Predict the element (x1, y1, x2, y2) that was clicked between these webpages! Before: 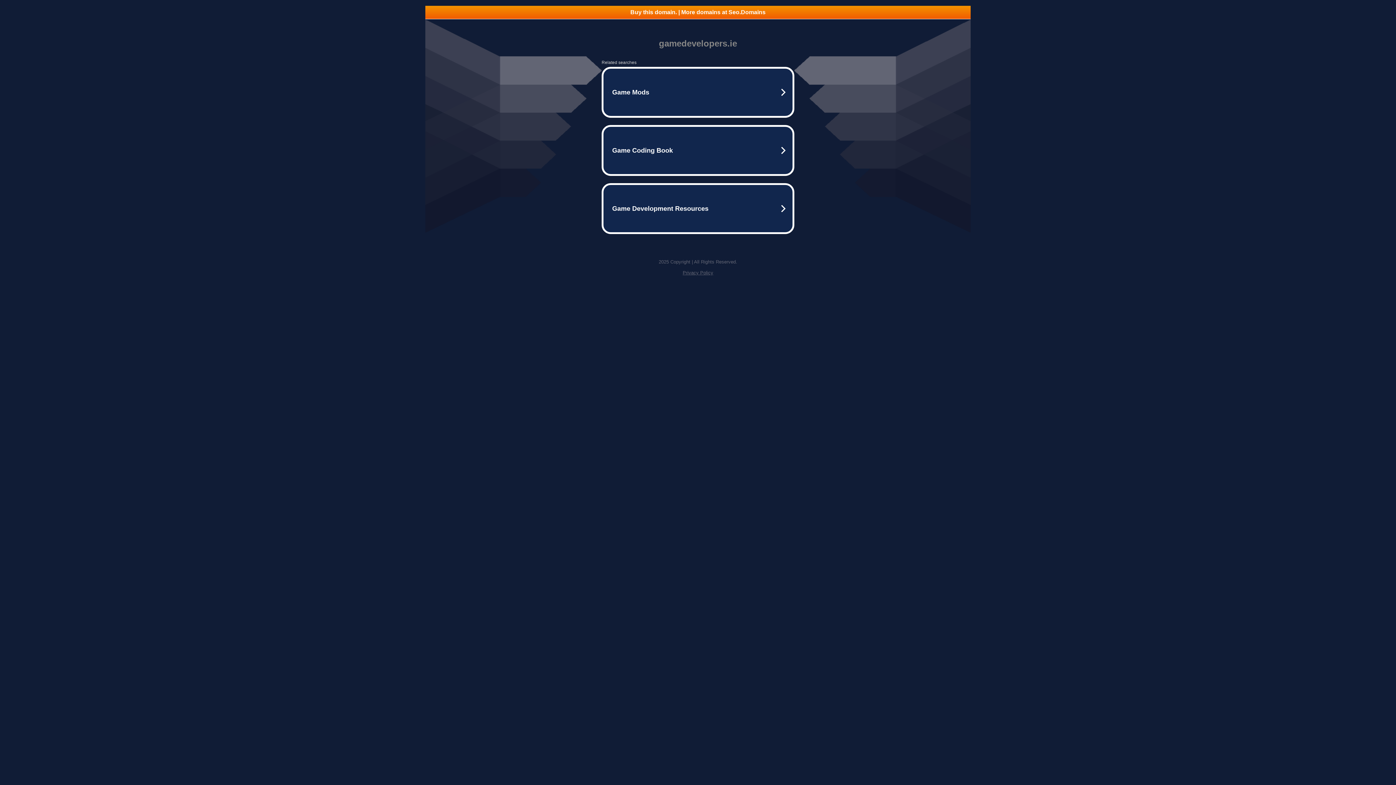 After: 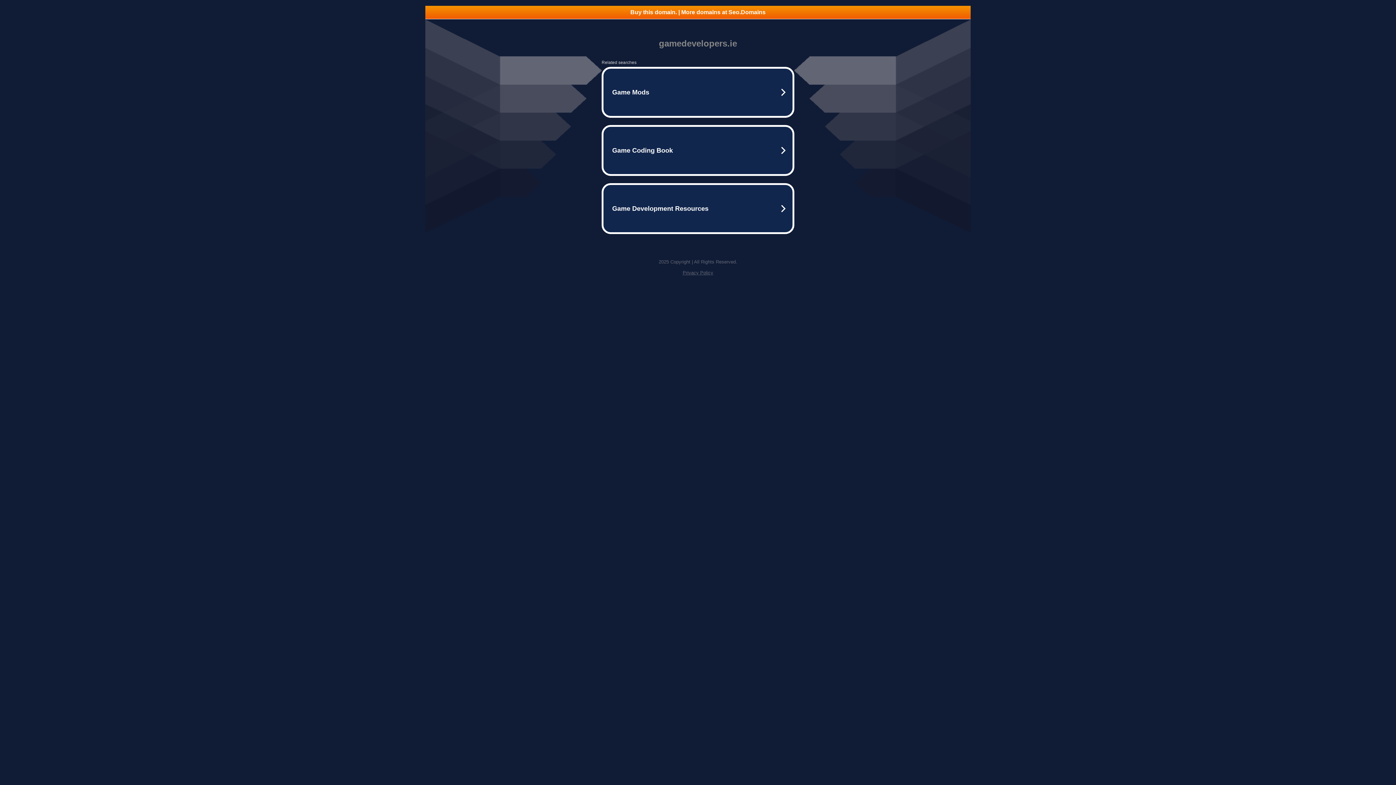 Action: label: Buy this domain. | More domains at Seo.Domains bbox: (425, 5, 970, 18)